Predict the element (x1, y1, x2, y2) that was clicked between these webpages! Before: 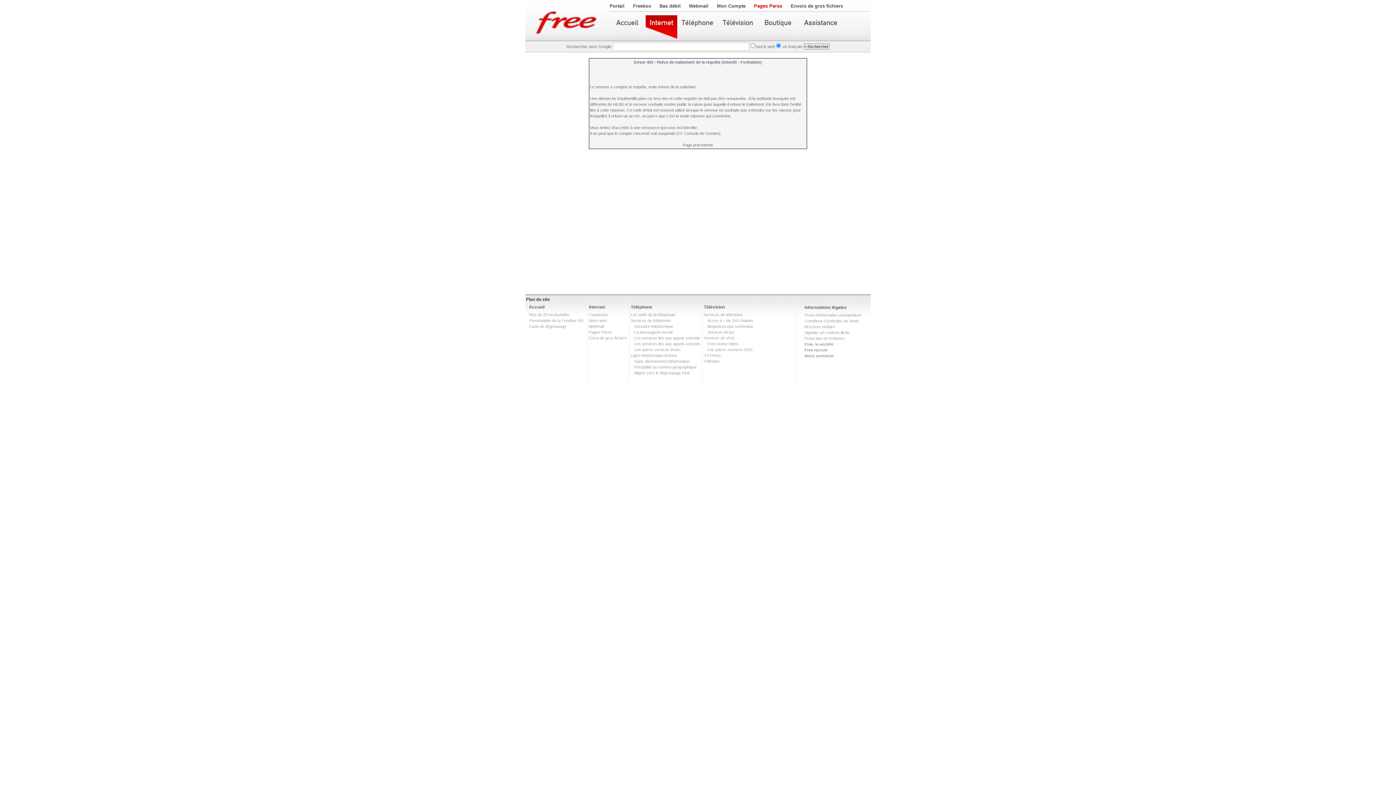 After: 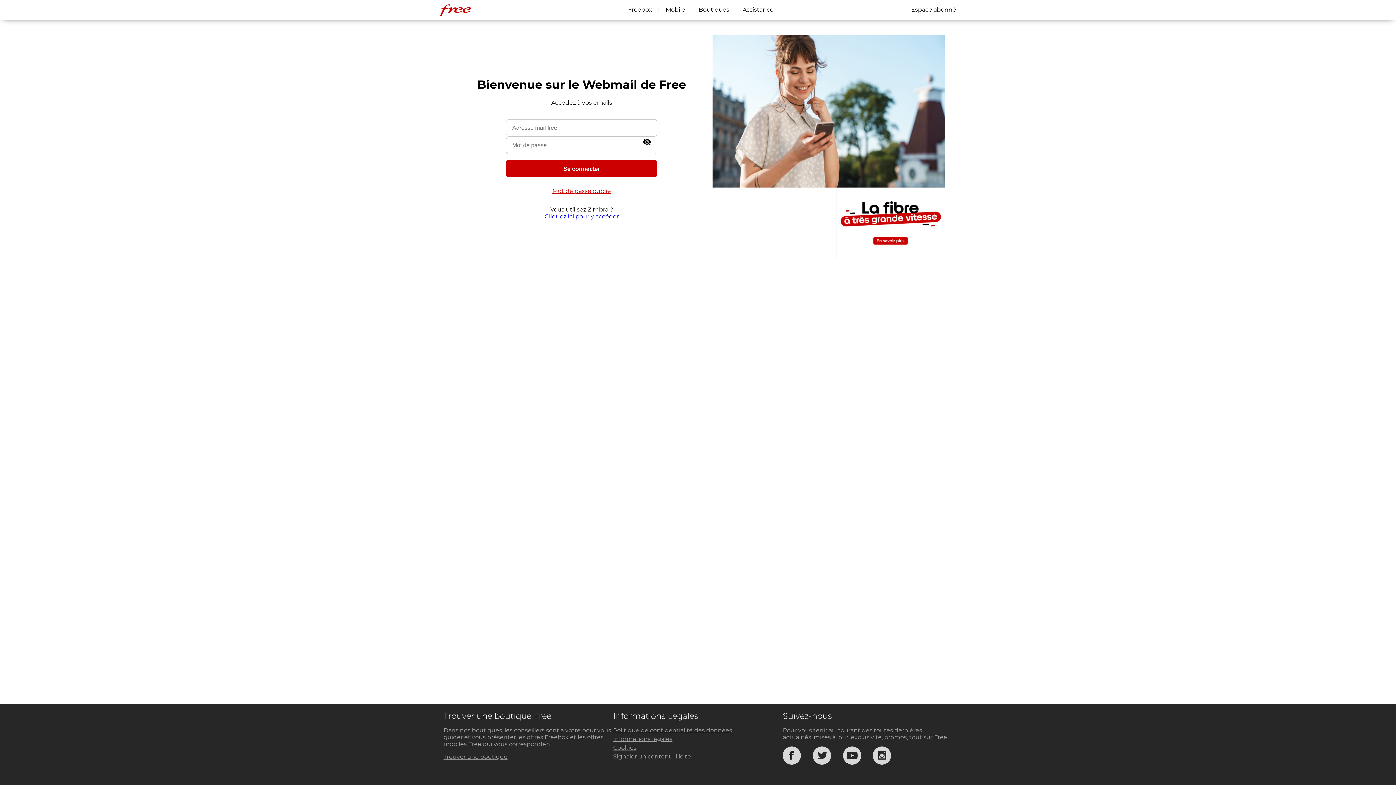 Action: label: Webmail bbox: (689, 3, 708, 8)